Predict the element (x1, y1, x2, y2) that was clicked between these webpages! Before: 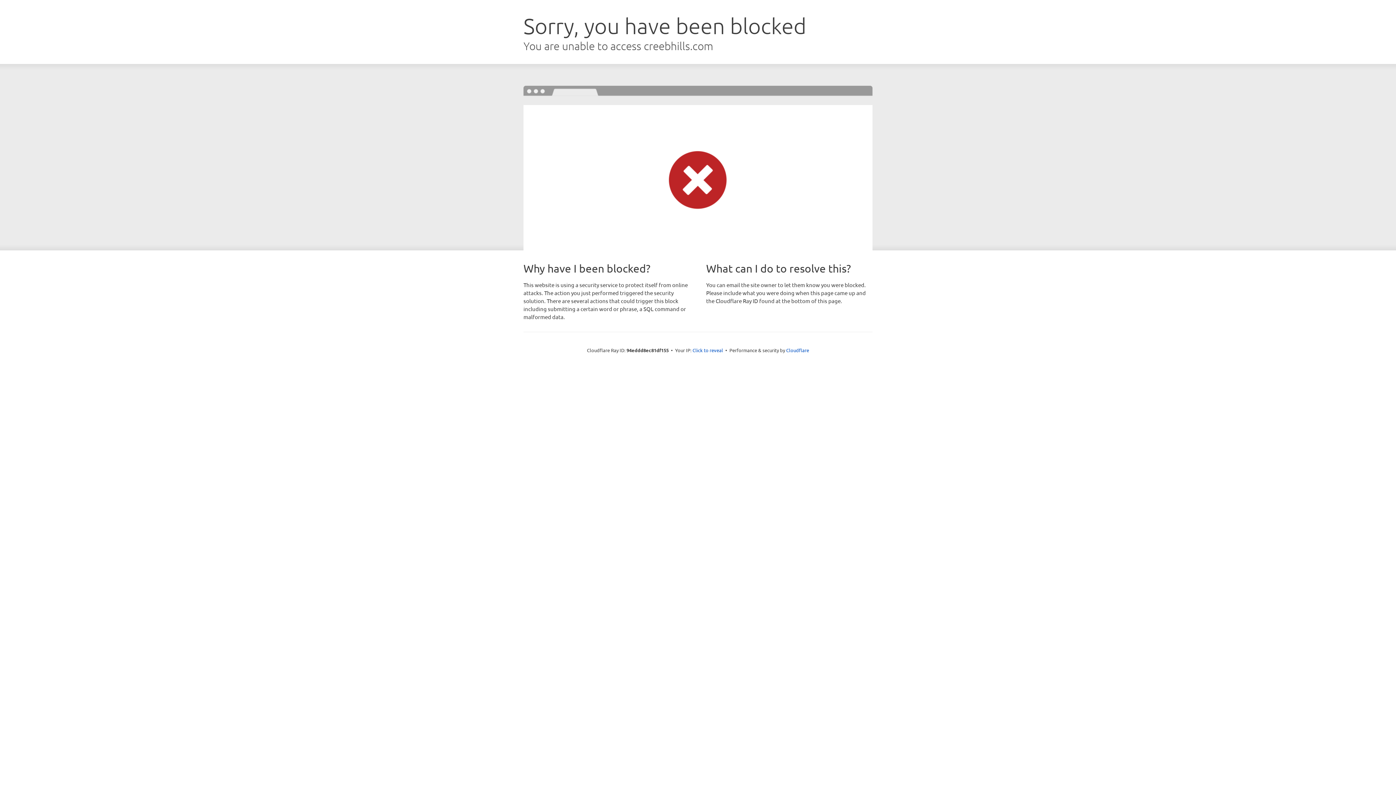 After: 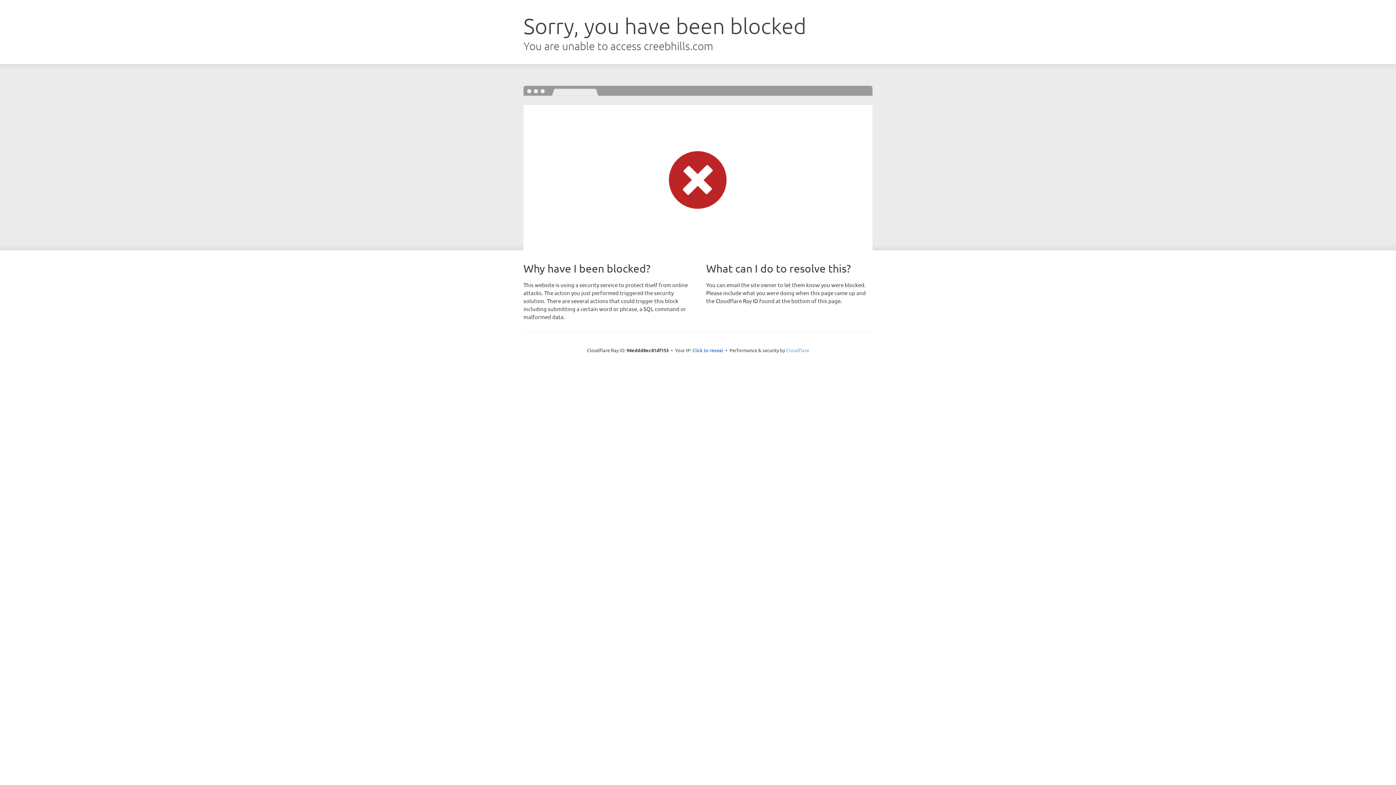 Action: label: Cloudflare bbox: (786, 347, 809, 353)